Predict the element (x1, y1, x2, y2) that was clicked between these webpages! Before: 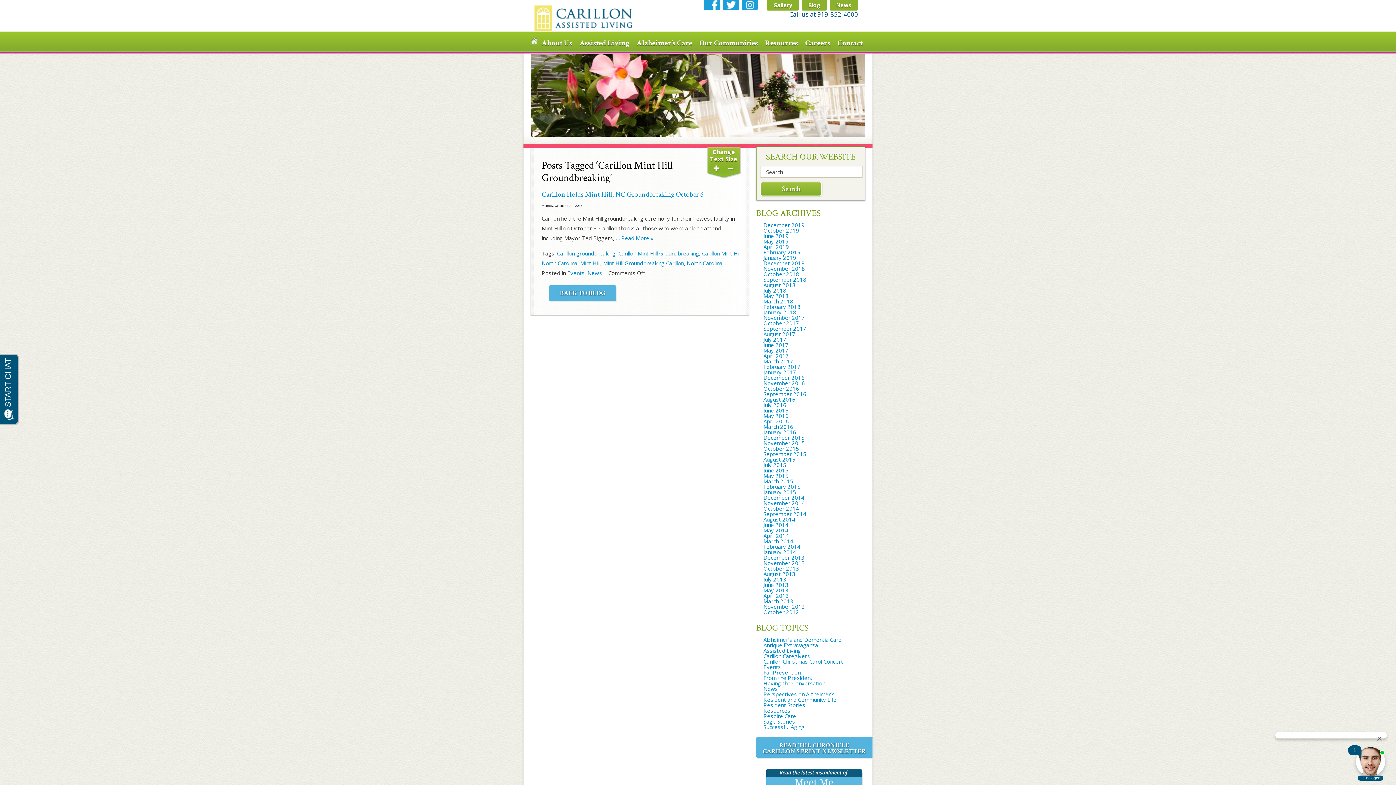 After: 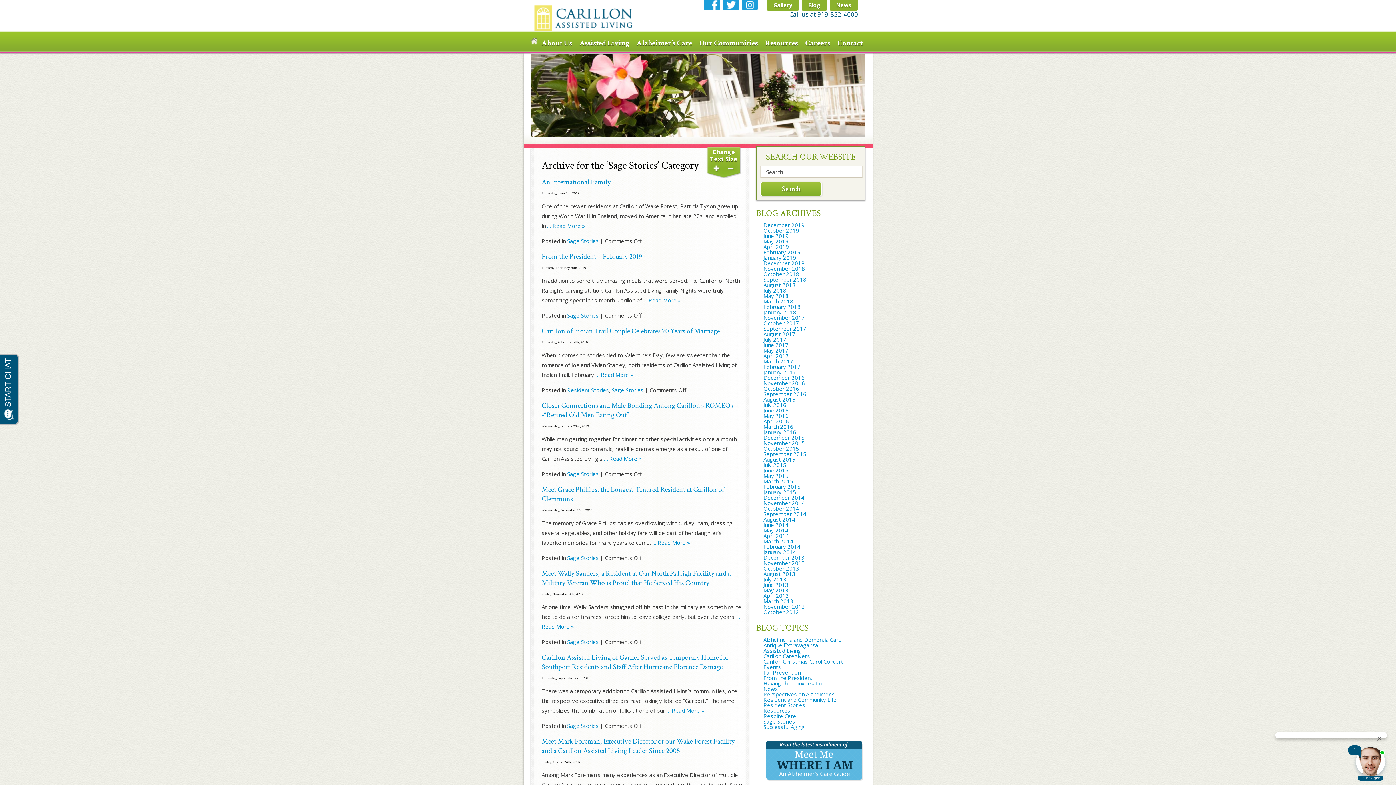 Action: bbox: (763, 718, 795, 725) label: Sage Stories